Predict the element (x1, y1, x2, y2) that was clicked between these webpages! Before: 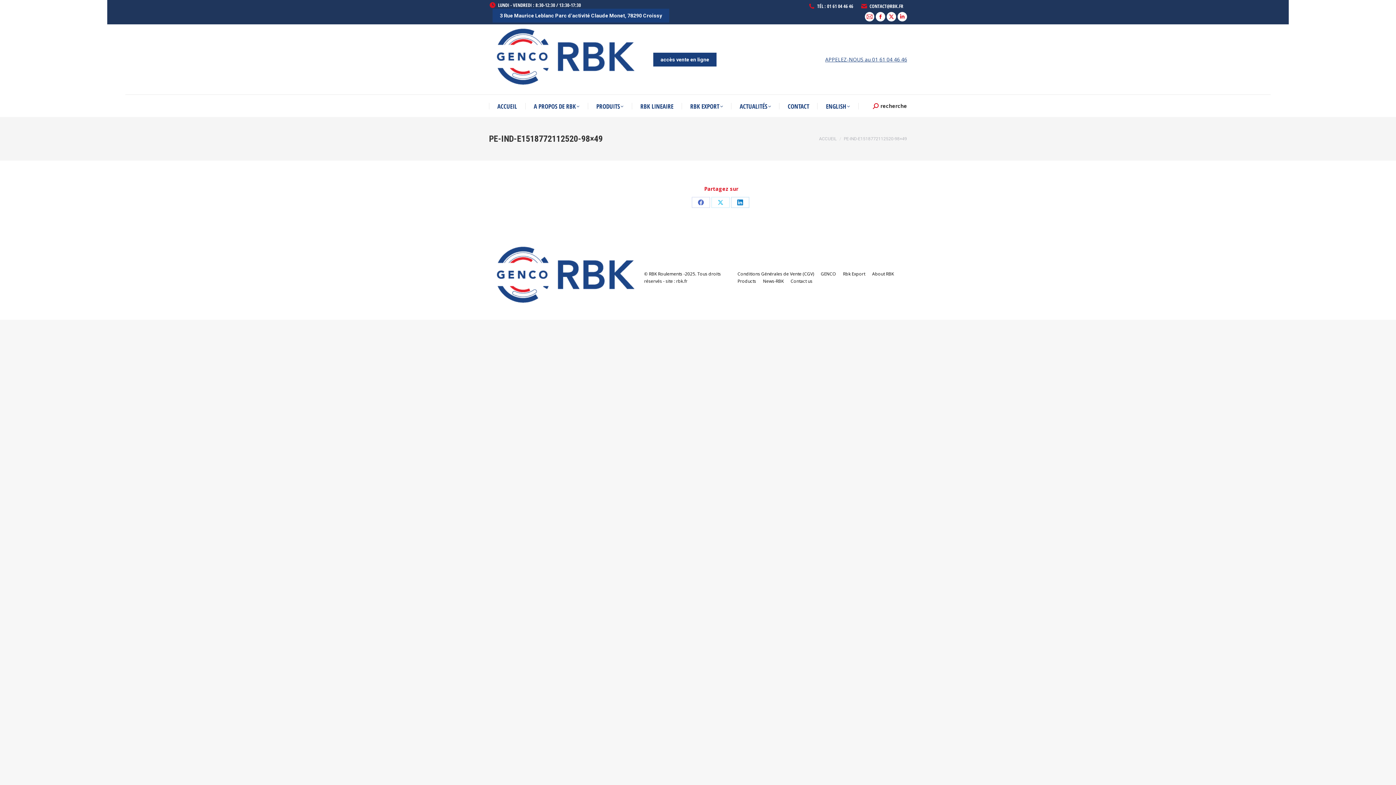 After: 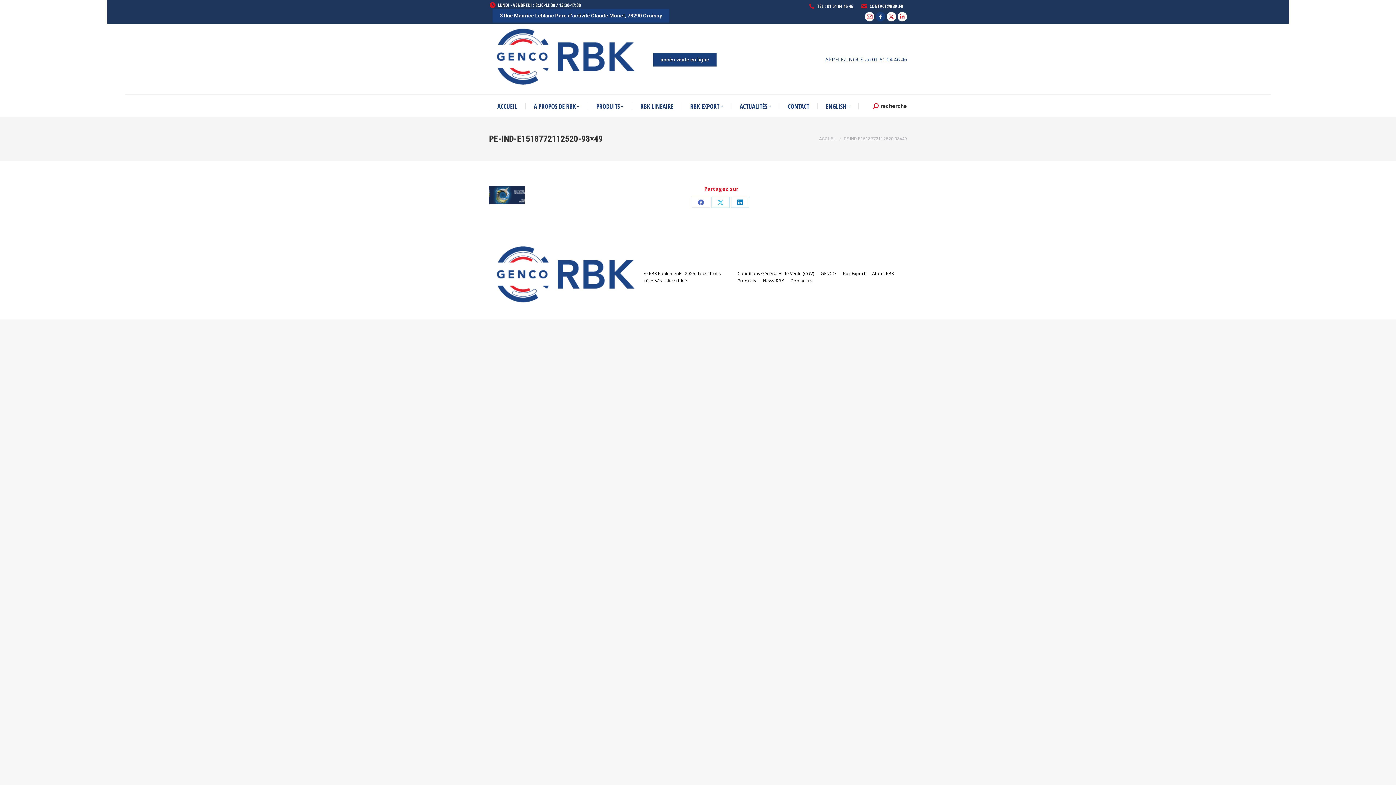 Action: label: La page Facebook s'ouvre dans une nouvelle fenêtre bbox: (876, 12, 885, 21)